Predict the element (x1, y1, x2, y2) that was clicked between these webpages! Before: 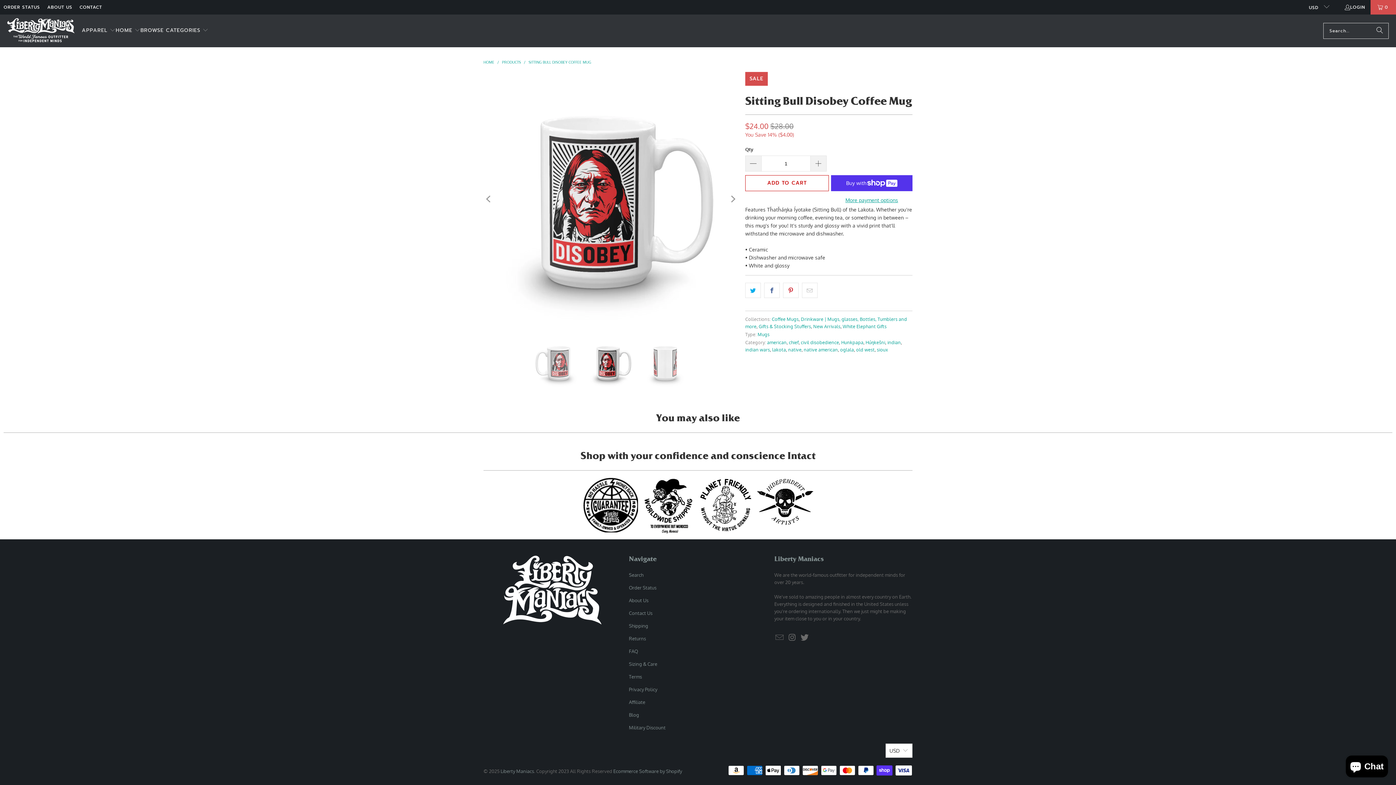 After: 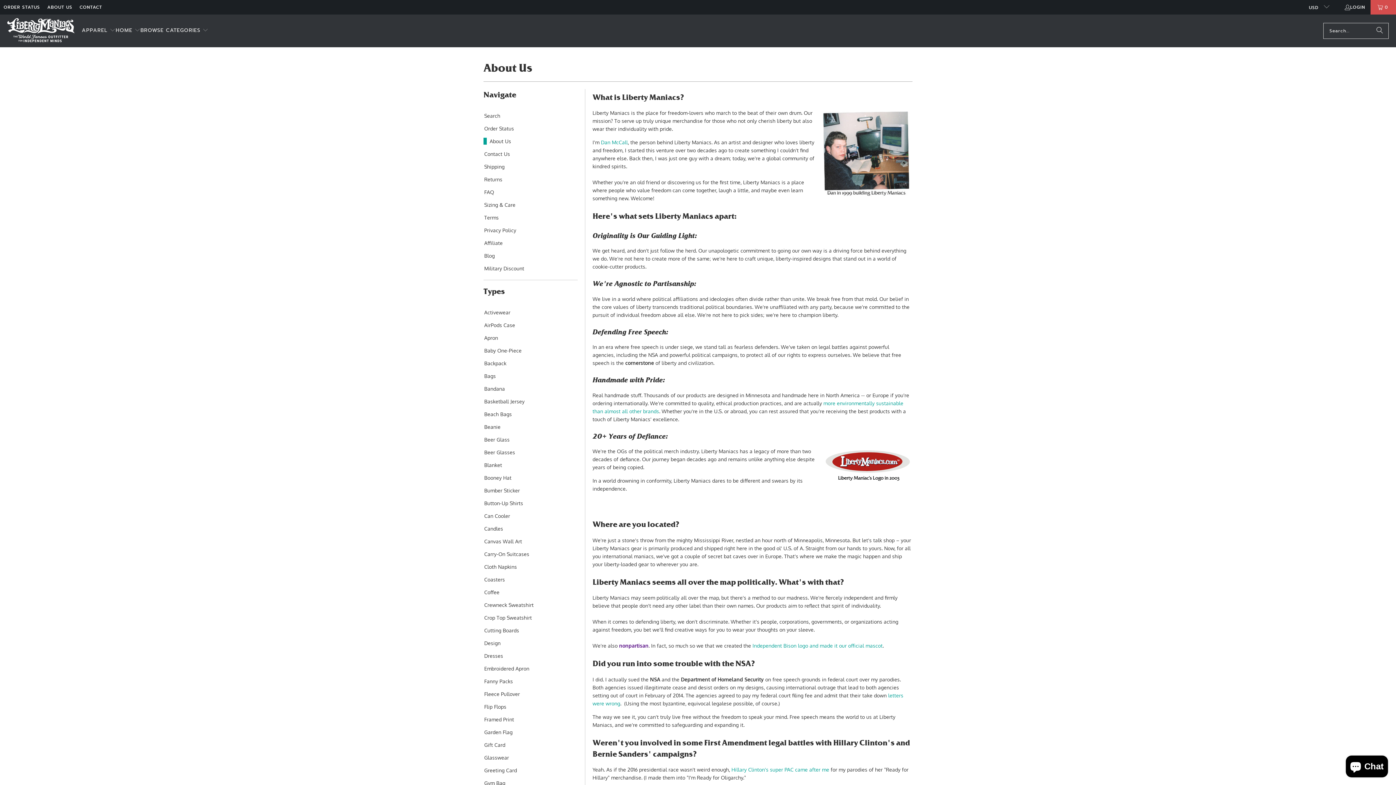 Action: bbox: (629, 597, 648, 603) label: About Us